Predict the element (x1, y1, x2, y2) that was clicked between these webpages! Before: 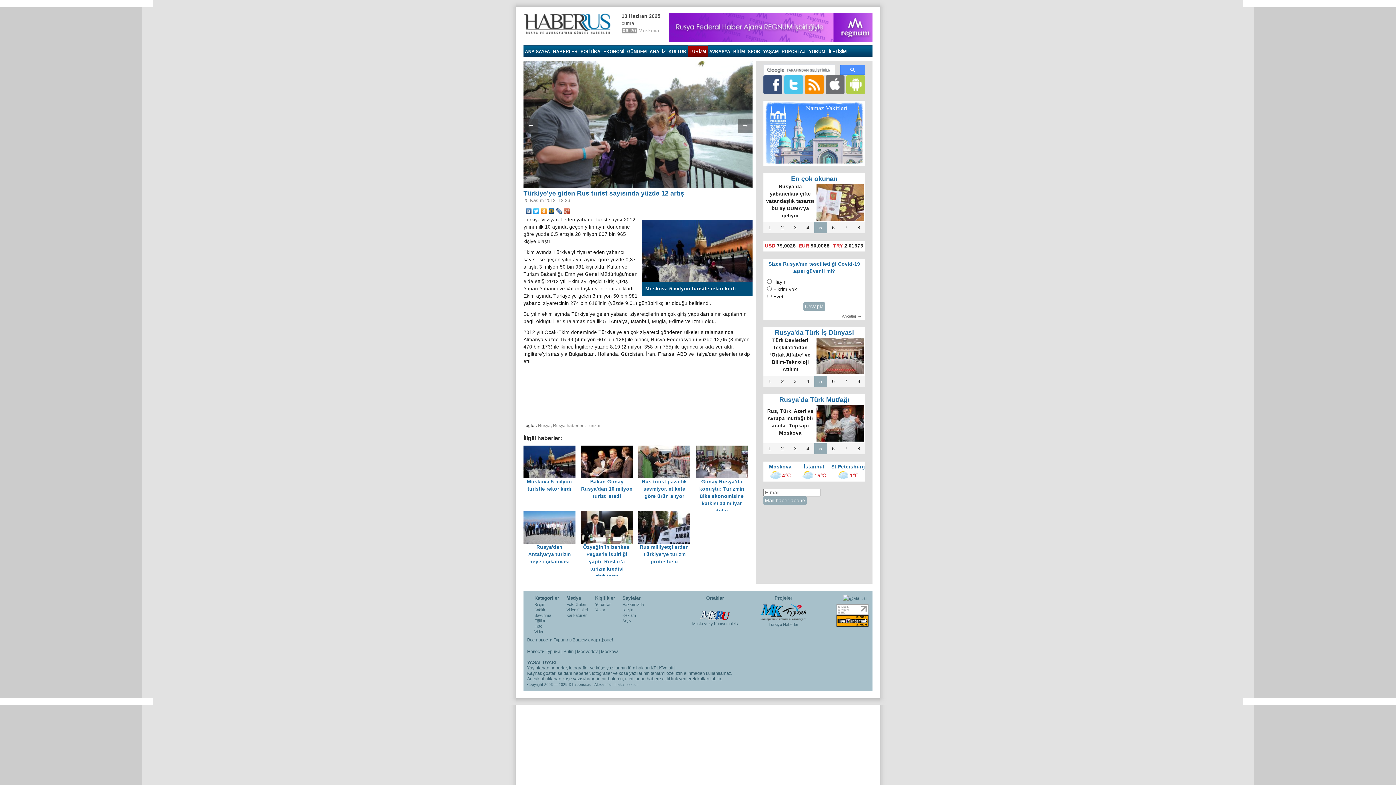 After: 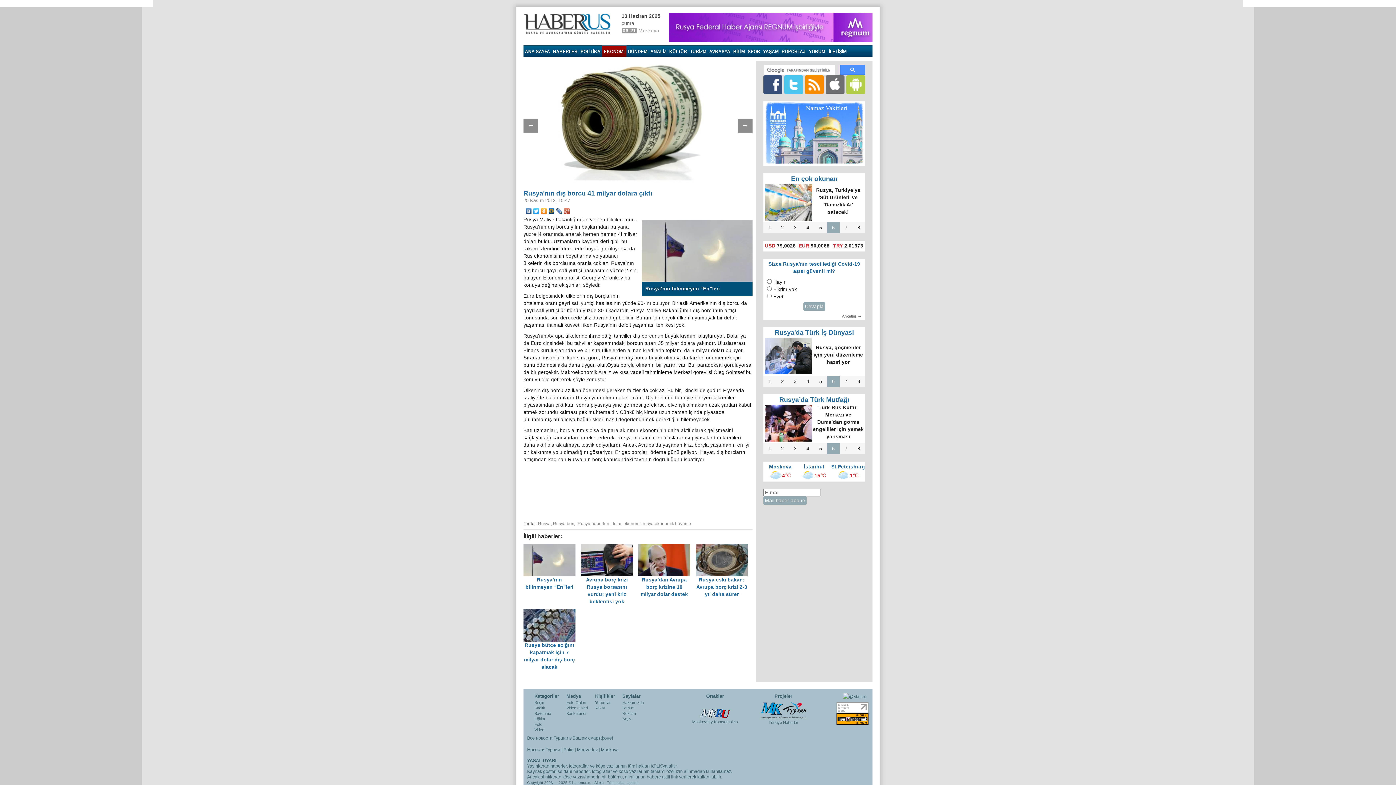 Action: bbox: (738, 118, 752, 133) label: →